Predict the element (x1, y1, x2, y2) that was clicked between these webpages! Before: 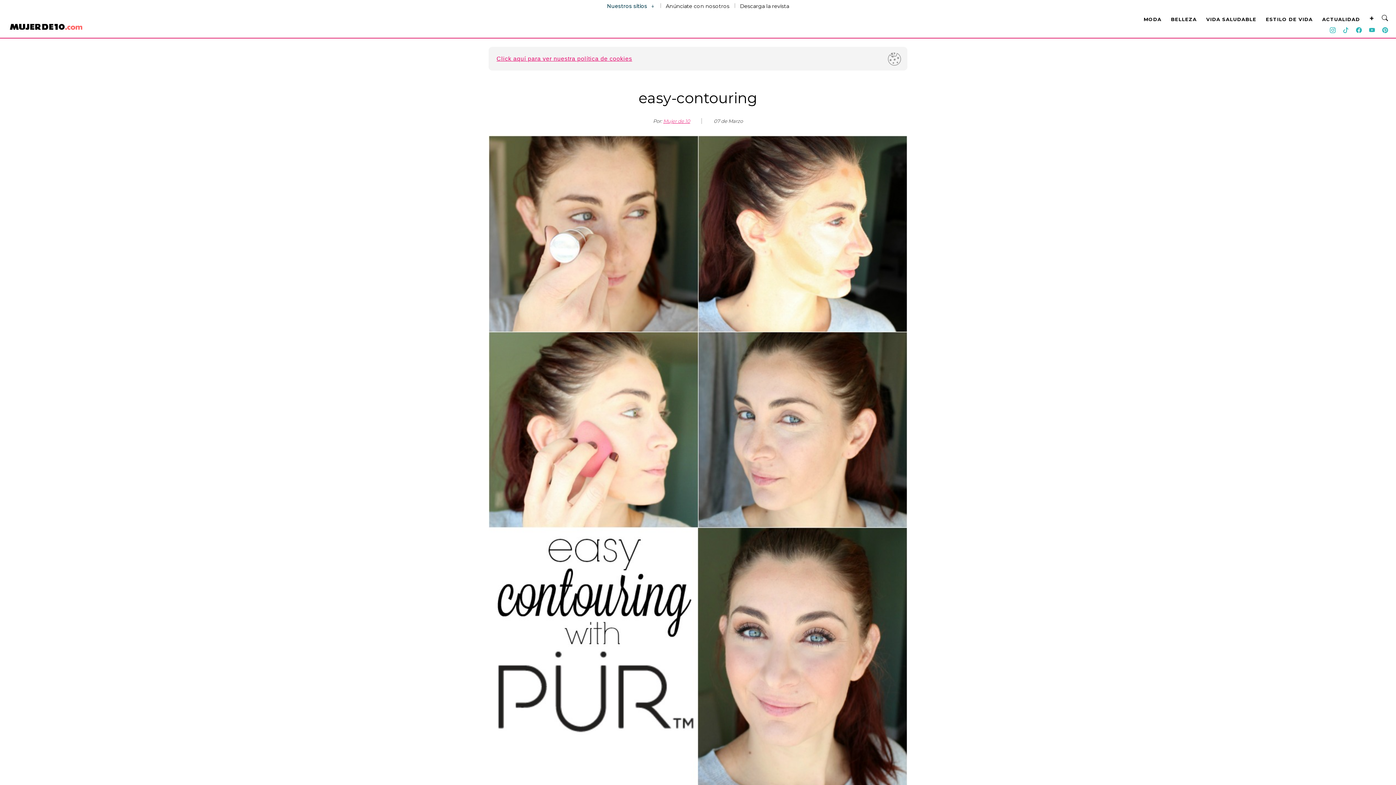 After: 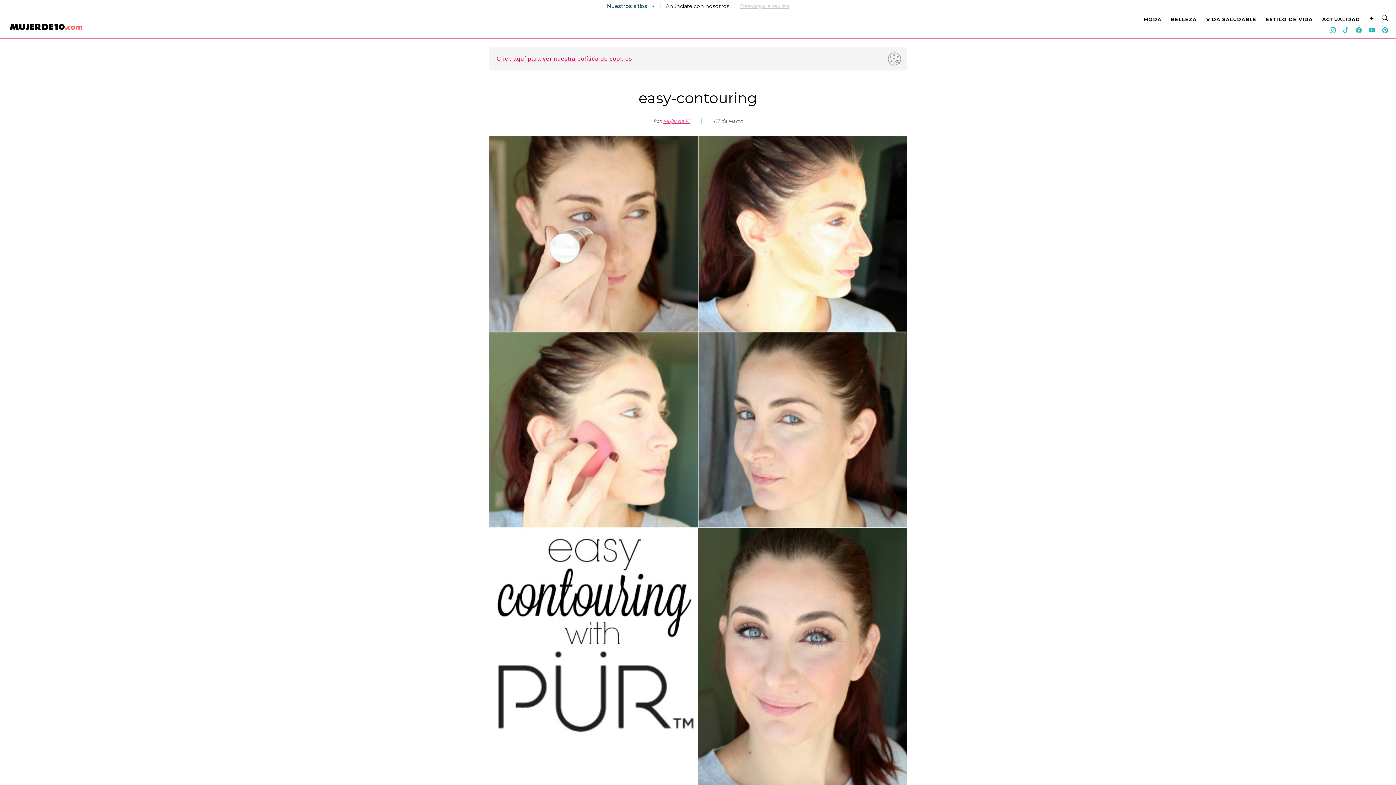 Action: bbox: (740, 2, 789, 9) label: Descarga la revista